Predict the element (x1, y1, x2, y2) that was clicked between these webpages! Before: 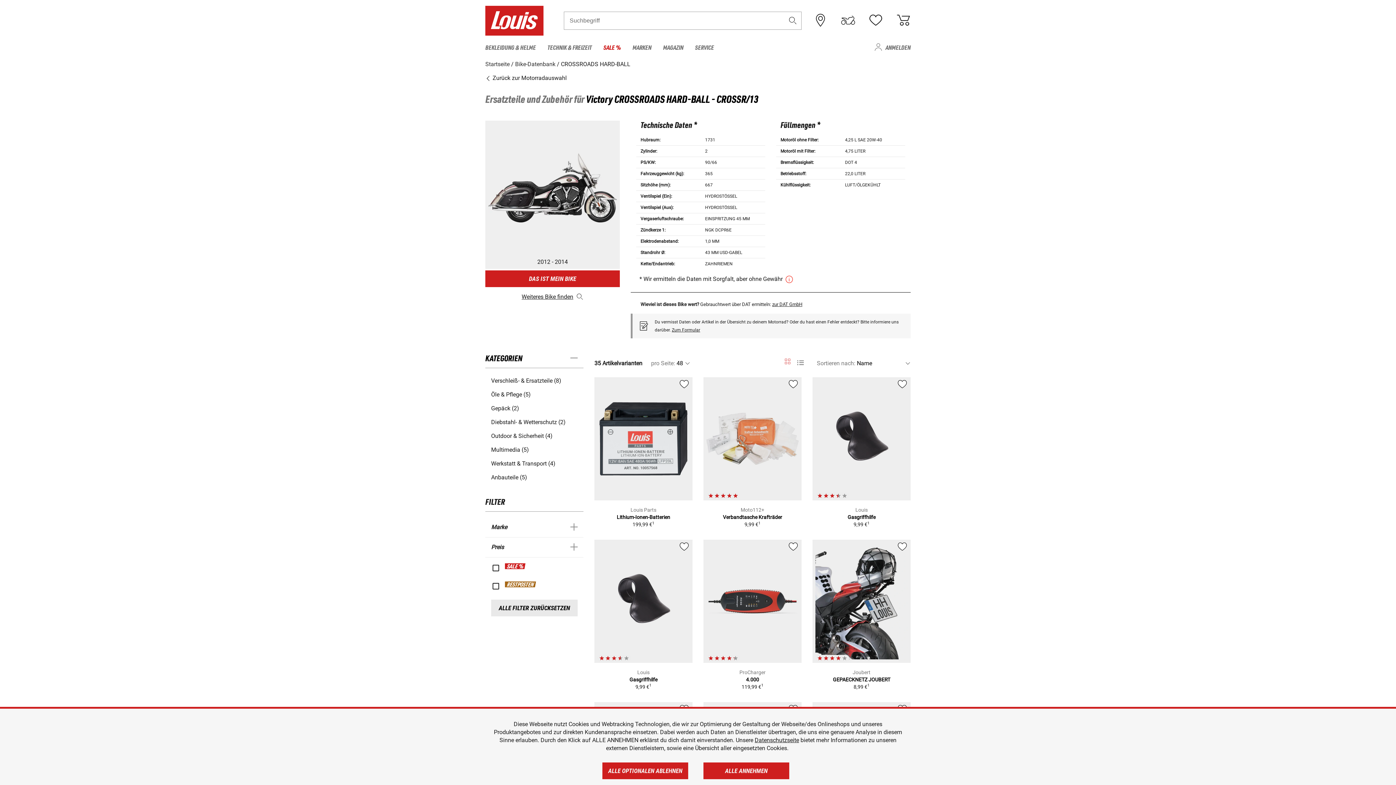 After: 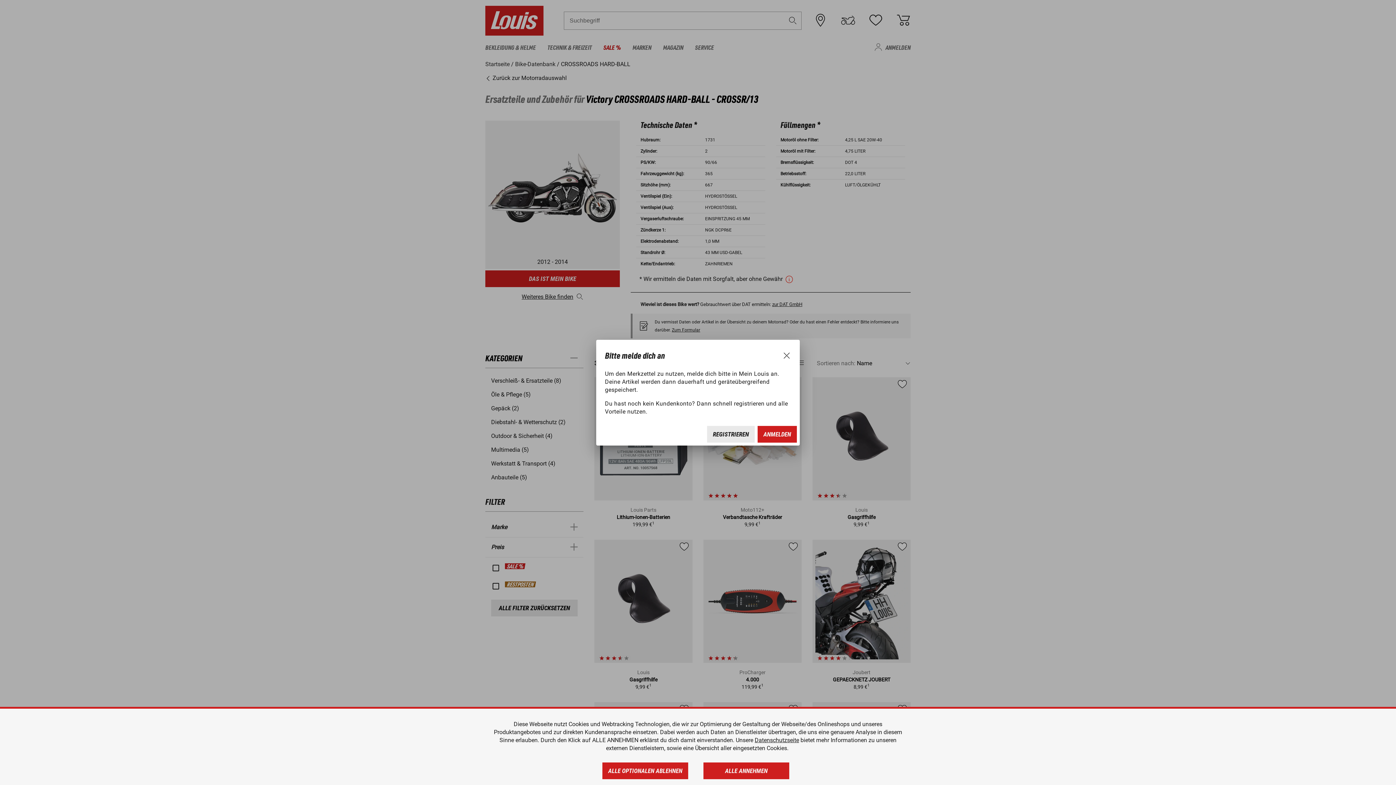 Action: bbox: (787, 546, 798, 552)